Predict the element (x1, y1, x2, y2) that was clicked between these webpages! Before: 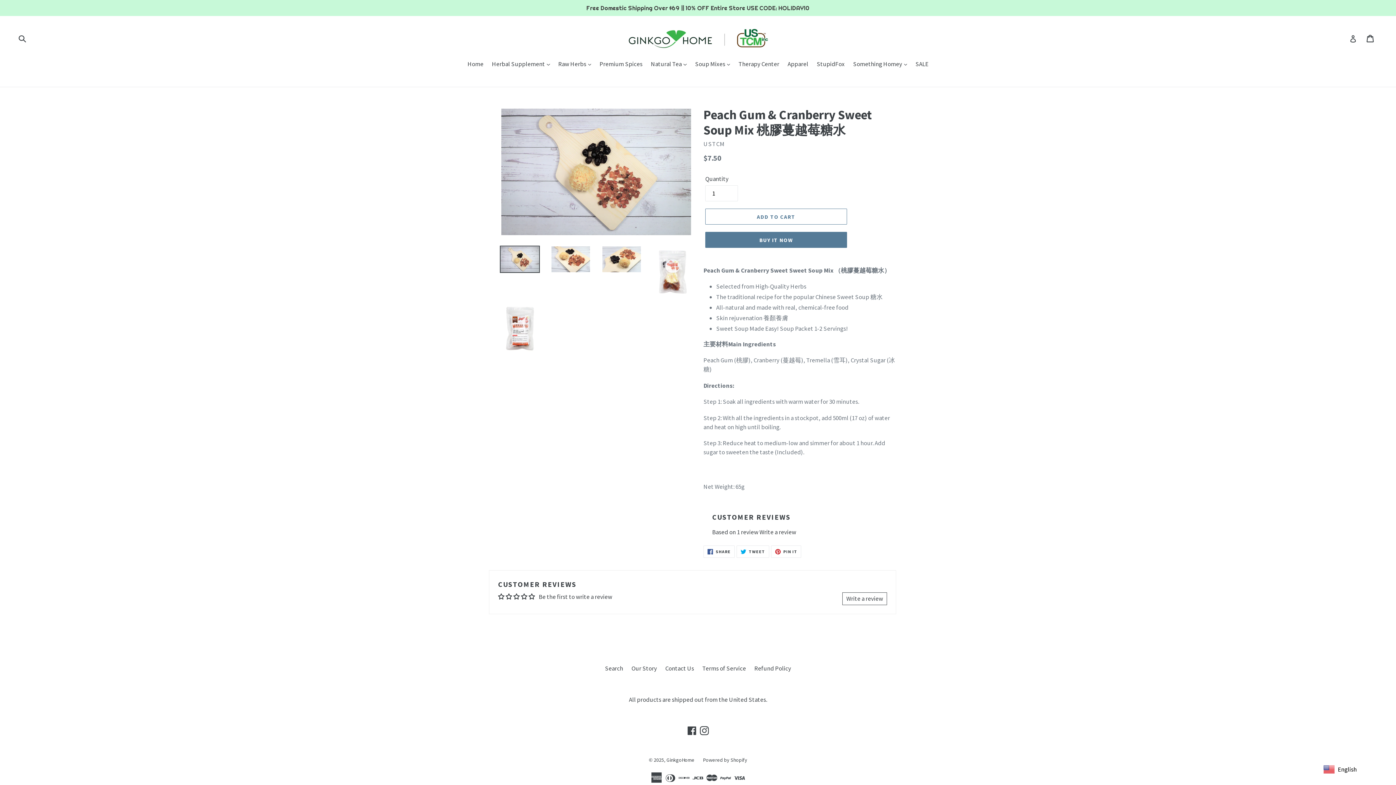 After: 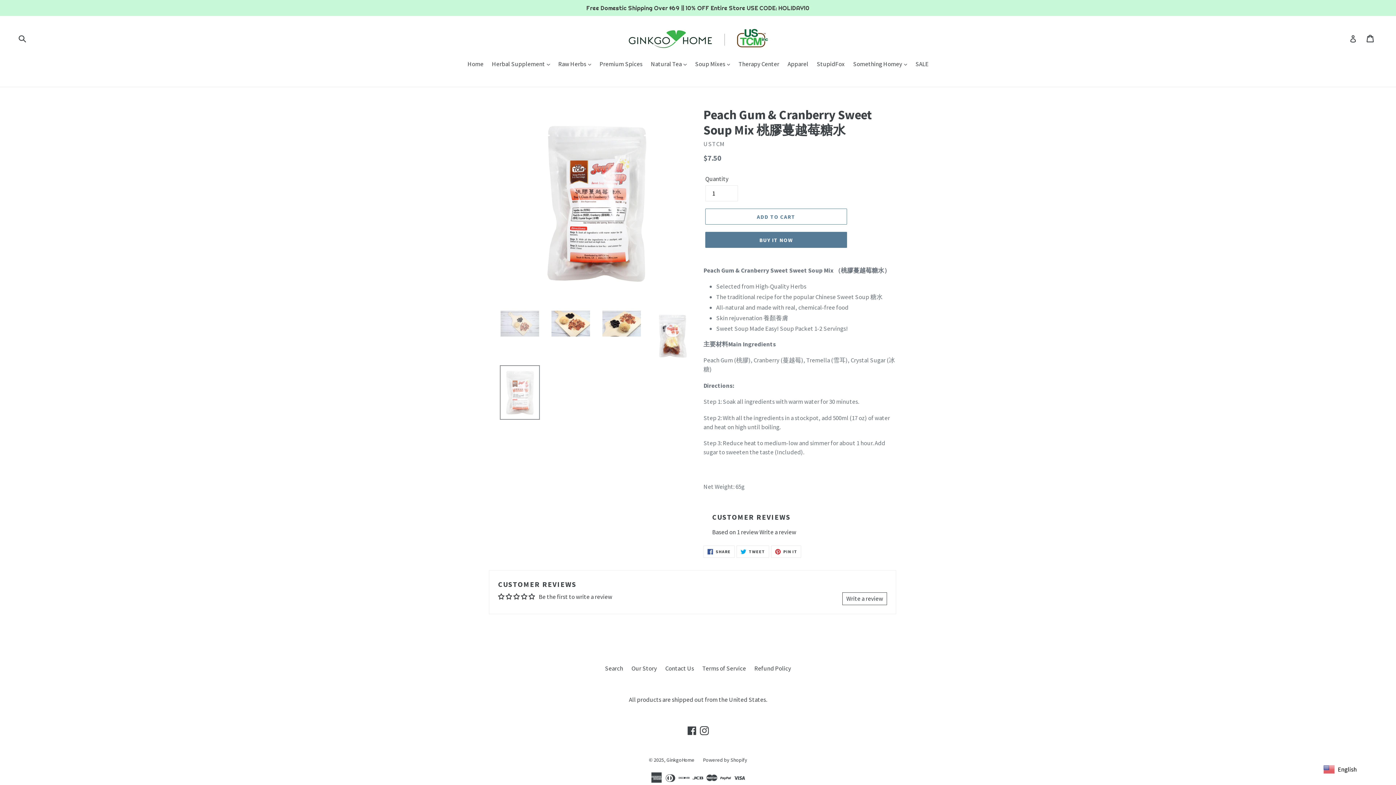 Action: bbox: (500, 301, 540, 355)